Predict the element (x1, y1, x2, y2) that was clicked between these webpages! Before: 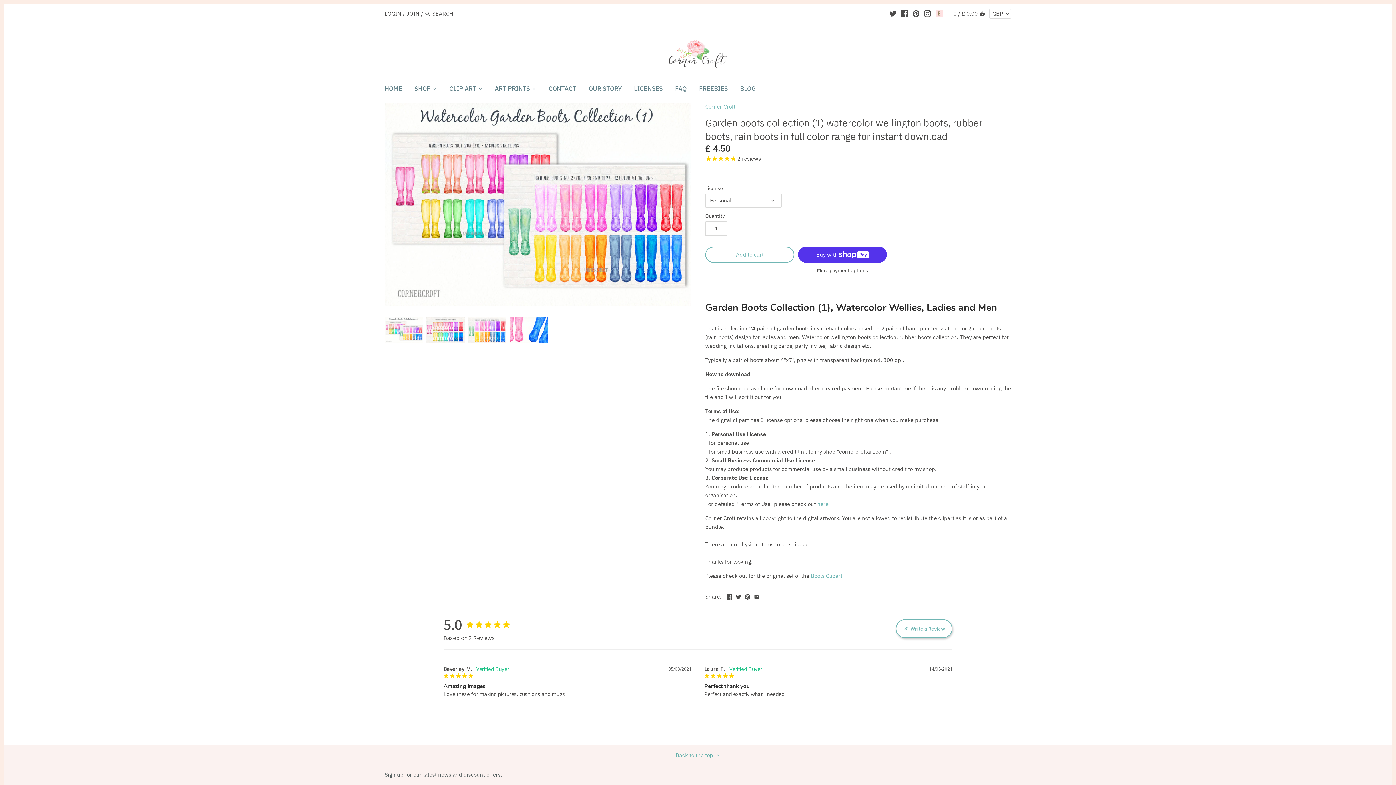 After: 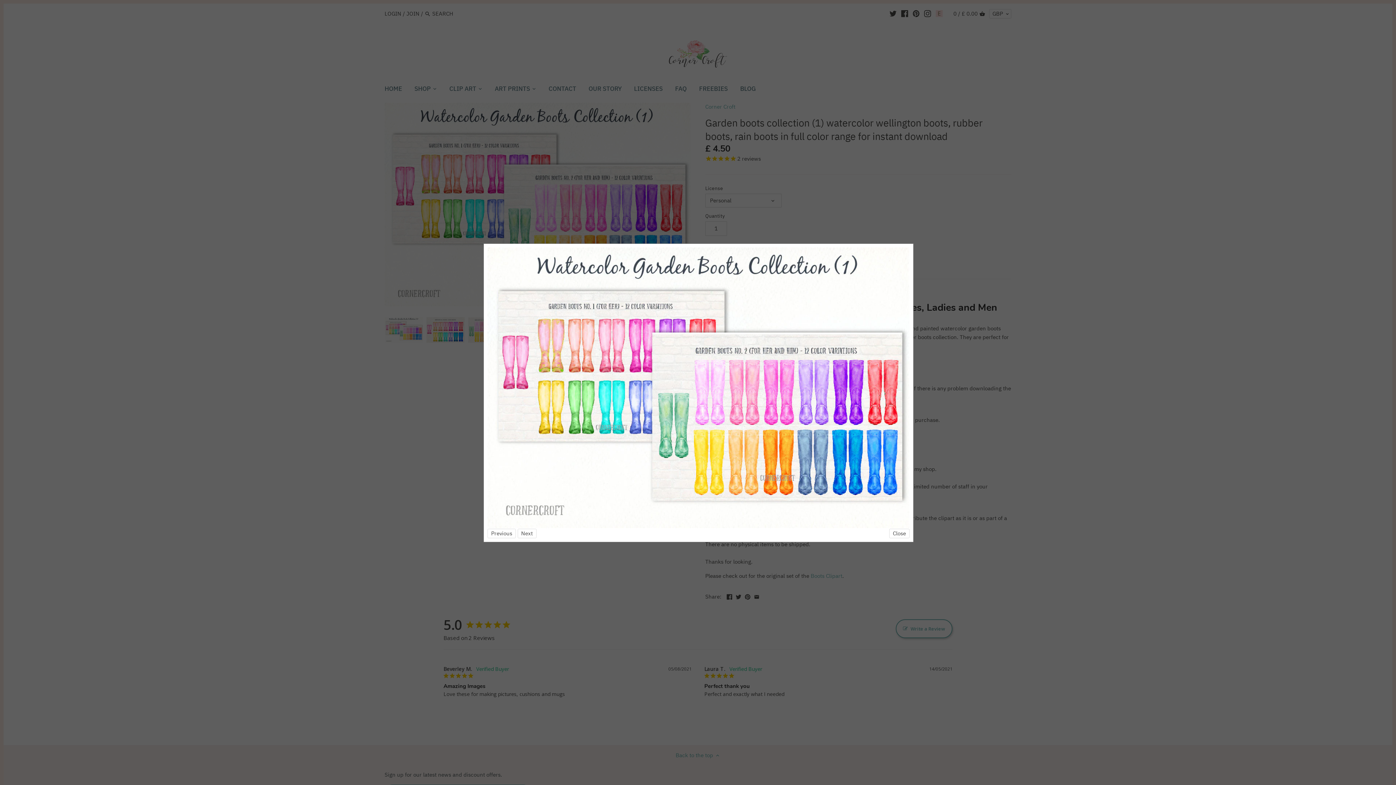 Action: bbox: (384, 102, 690, 306)